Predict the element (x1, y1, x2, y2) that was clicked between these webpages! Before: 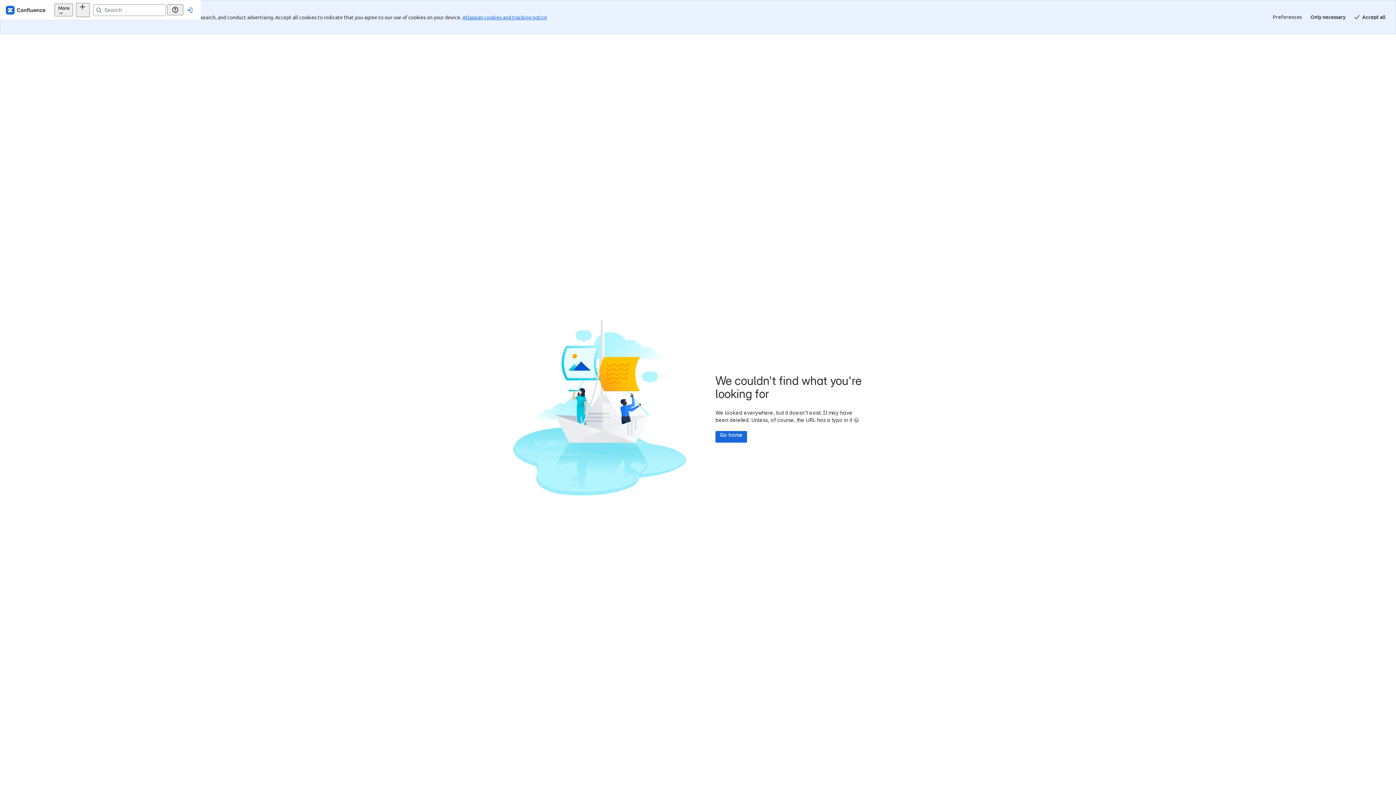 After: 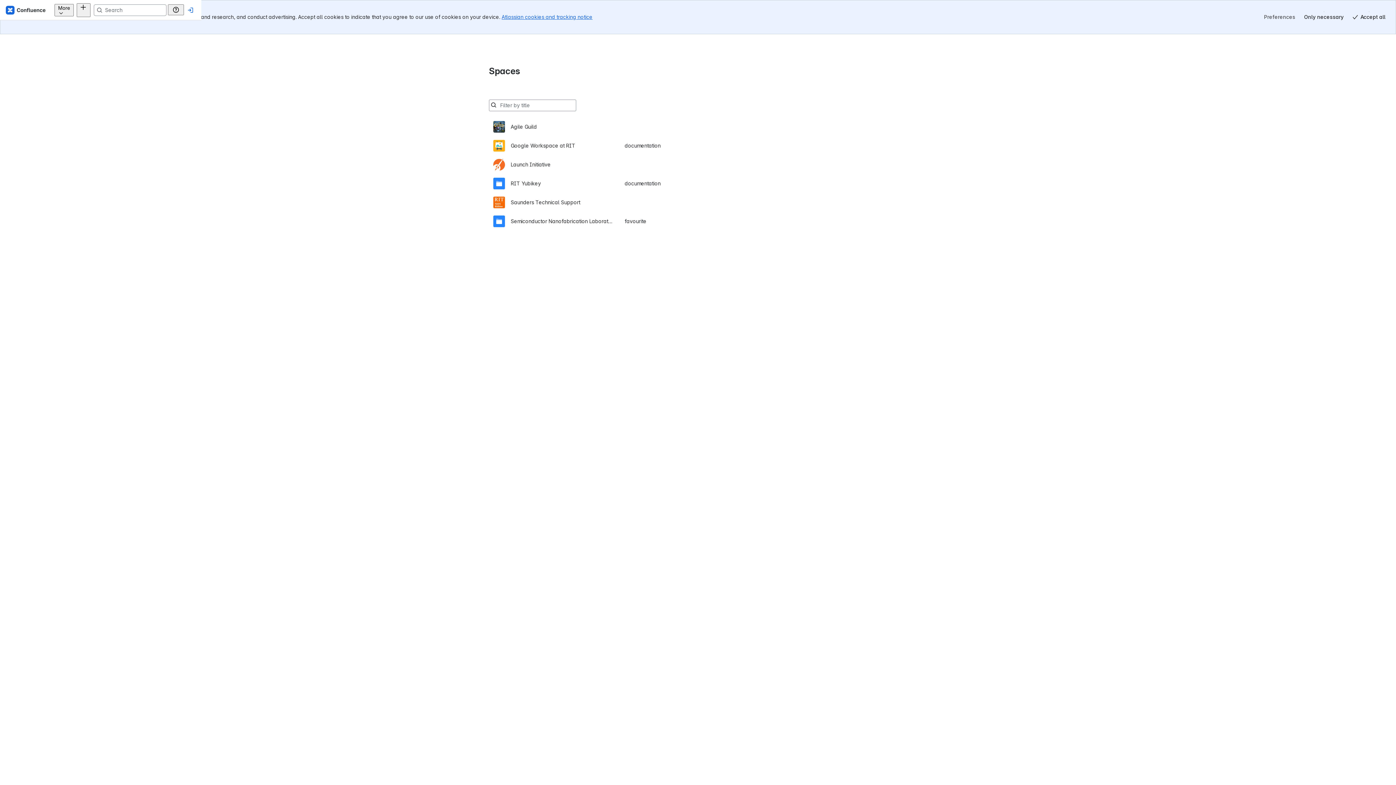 Action: bbox: (715, 397, 747, 408) label: Go home